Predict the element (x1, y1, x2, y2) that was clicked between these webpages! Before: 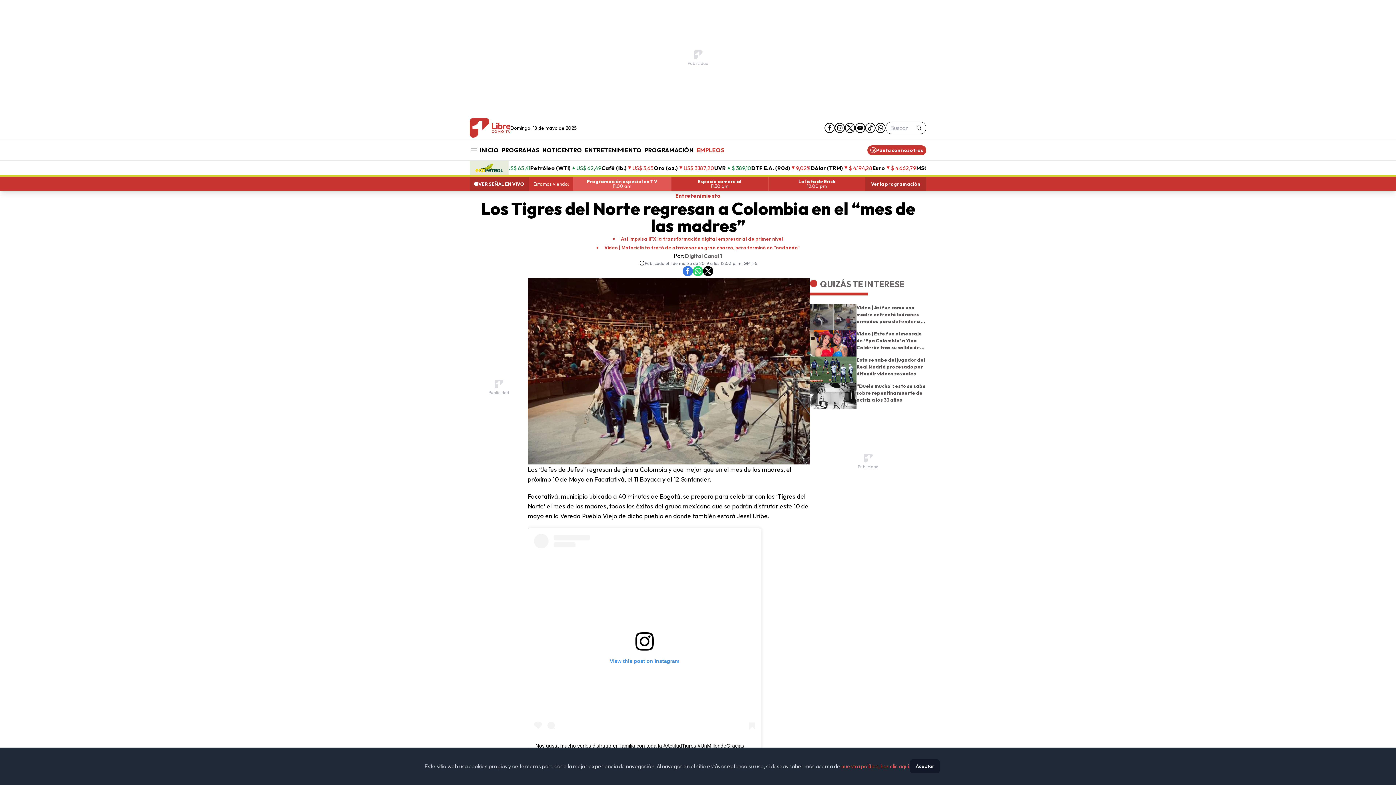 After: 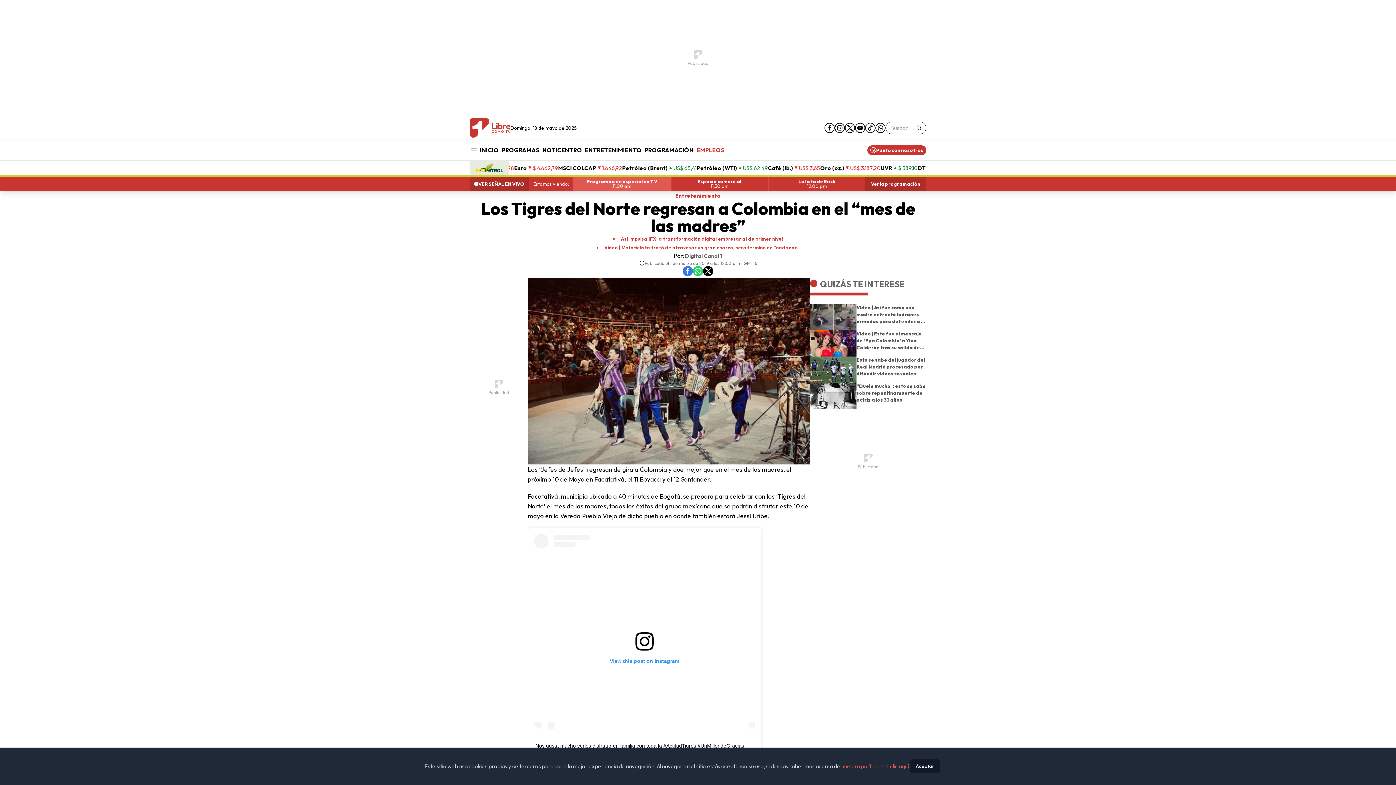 Action: bbox: (685, 252, 722, 259) label: Digital Canal 1